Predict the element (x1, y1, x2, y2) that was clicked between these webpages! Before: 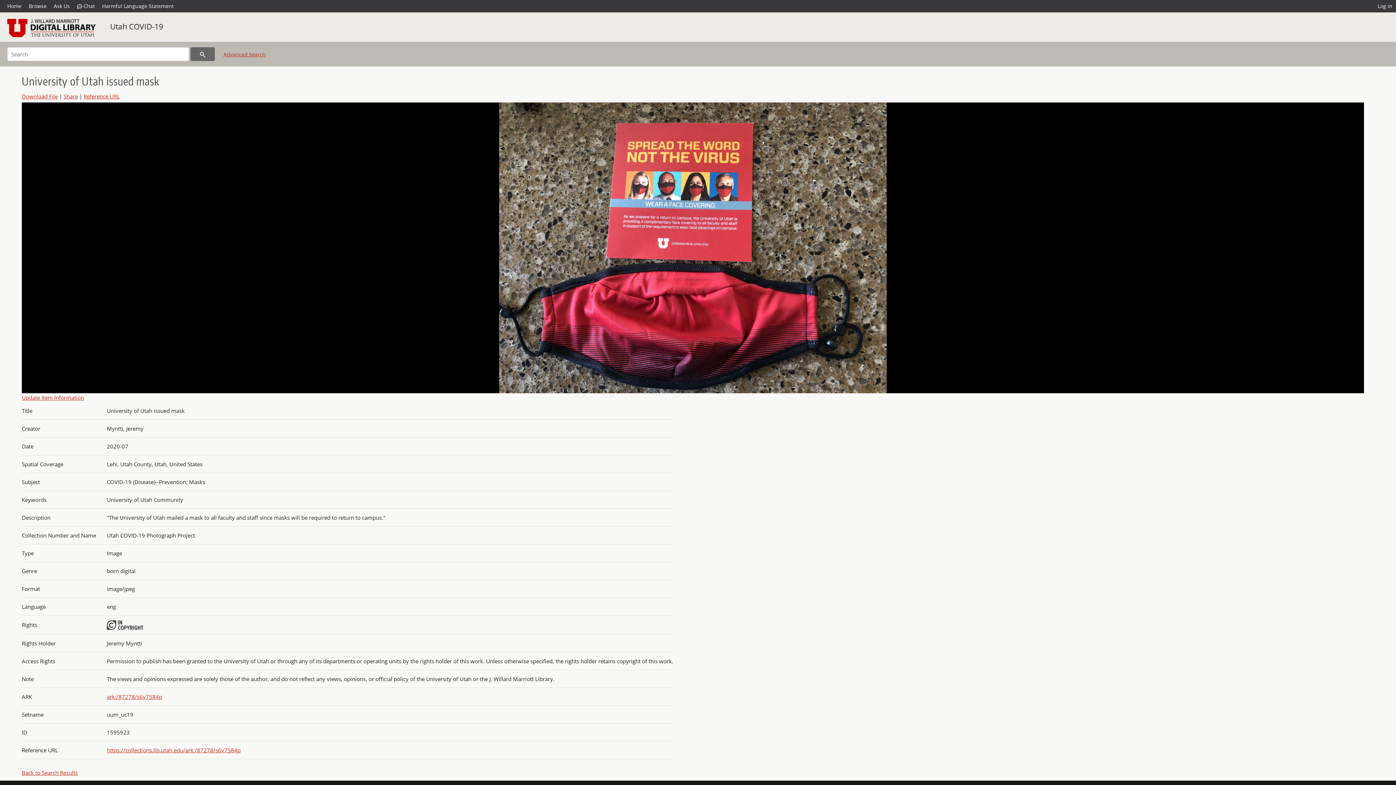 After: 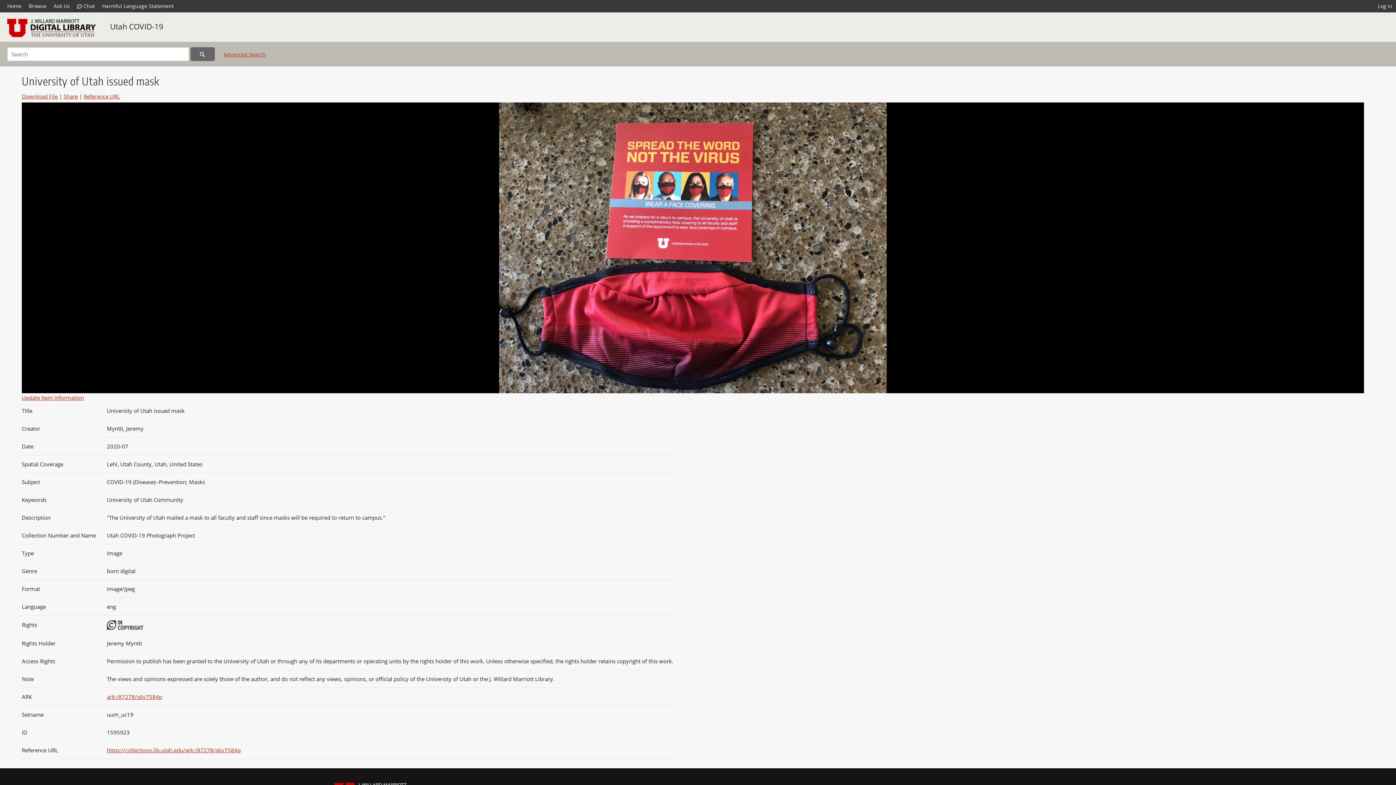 Action: label: ark:/87278/s6v7584p bbox: (106, 693, 162, 700)